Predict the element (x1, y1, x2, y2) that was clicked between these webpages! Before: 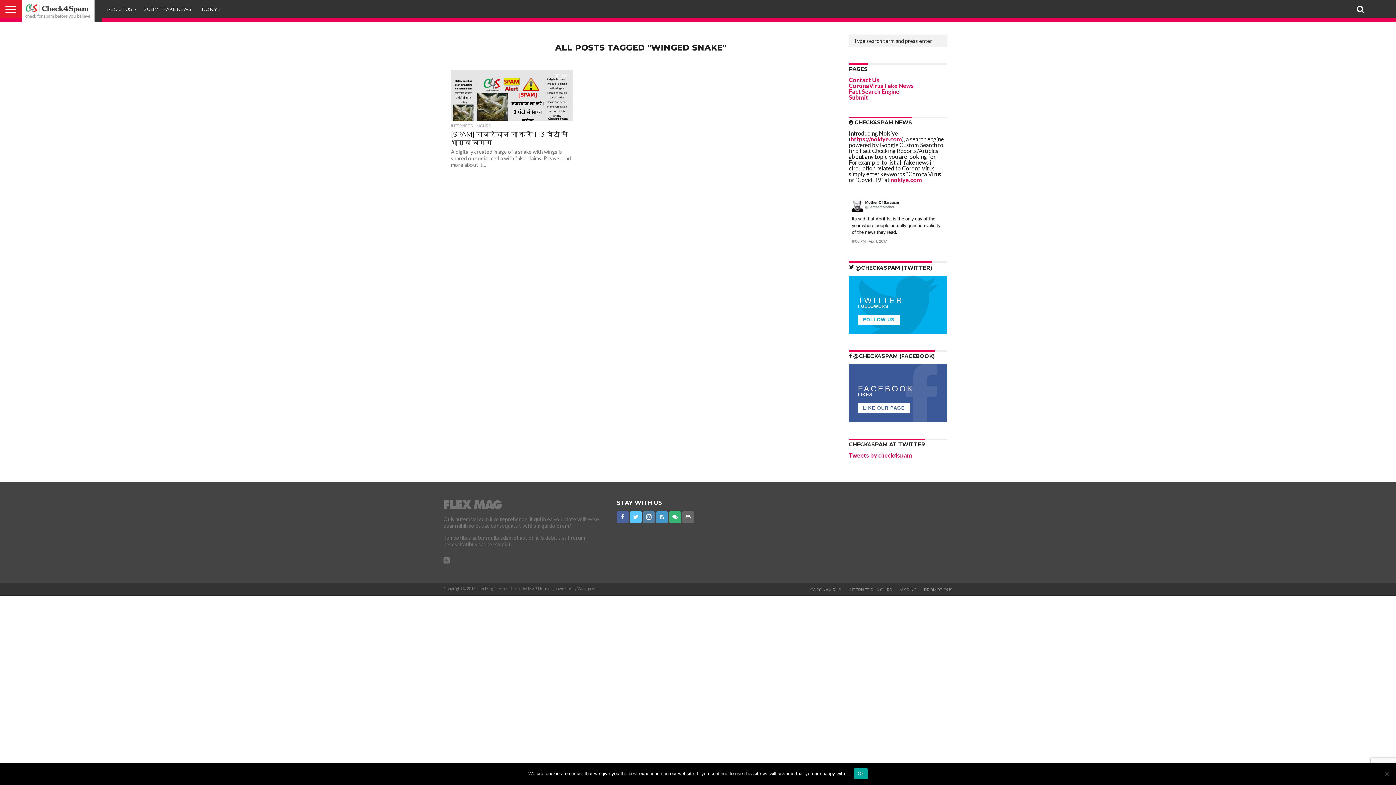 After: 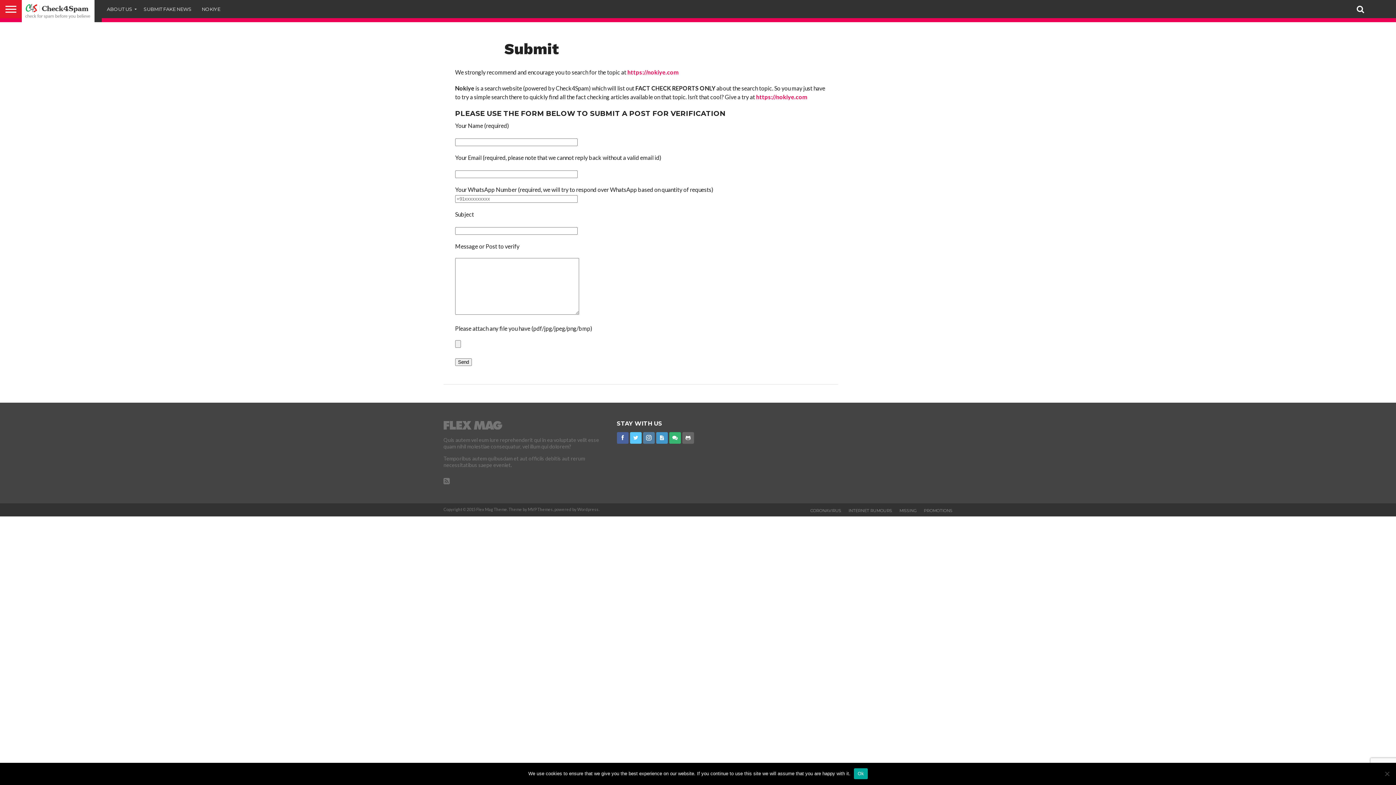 Action: label: Submit bbox: (849, 93, 868, 100)